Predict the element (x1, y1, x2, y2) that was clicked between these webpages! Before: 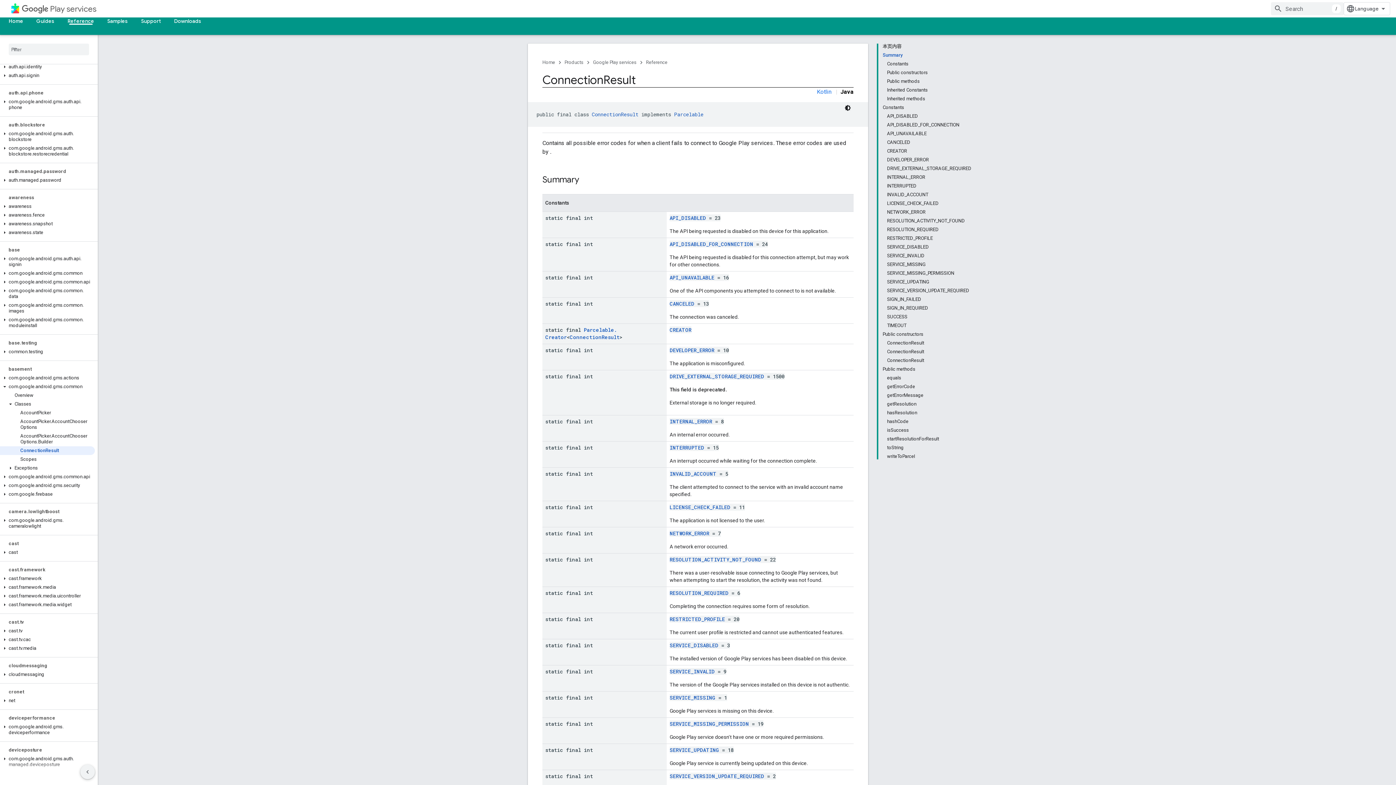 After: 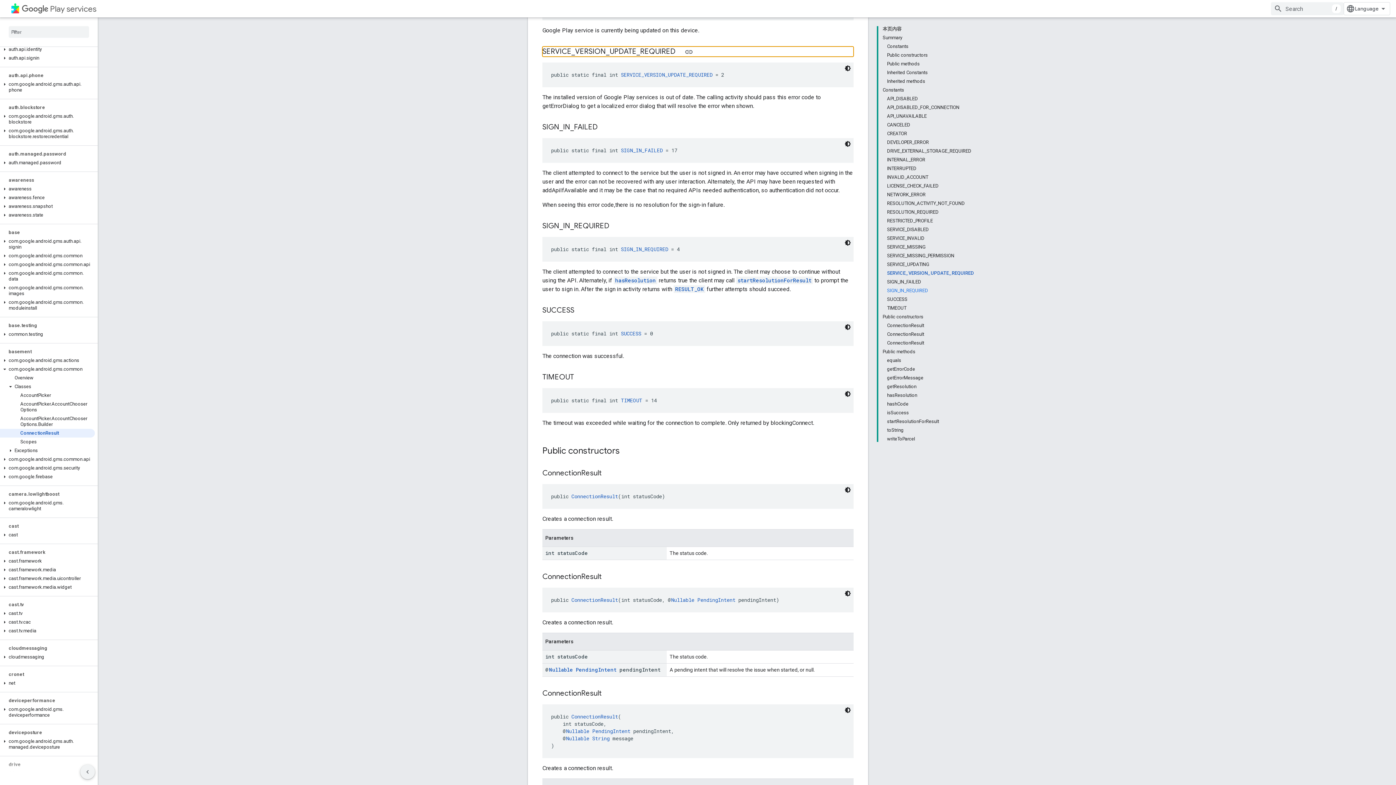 Action: bbox: (887, 286, 971, 295) label: SERVICE_VERSION_UPDATE_REQUIRED